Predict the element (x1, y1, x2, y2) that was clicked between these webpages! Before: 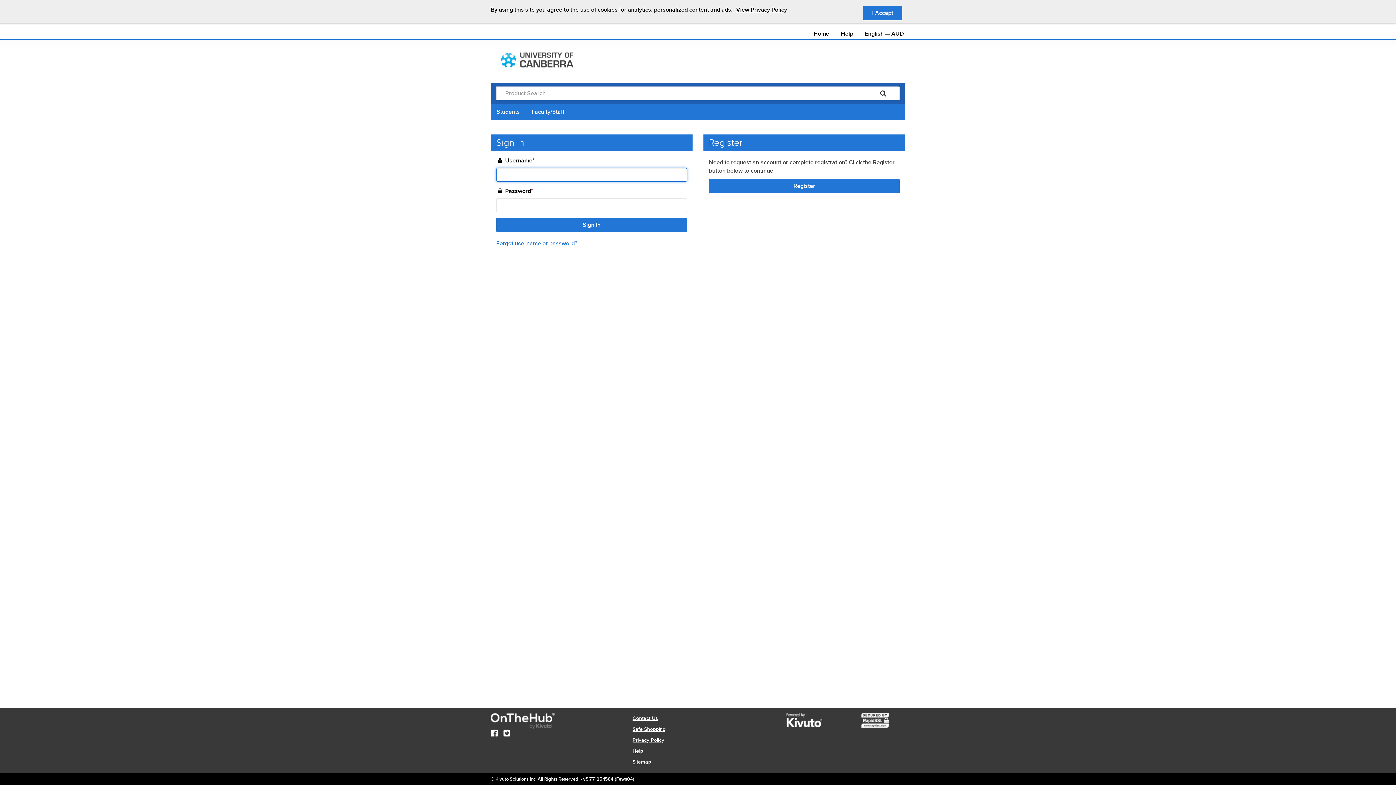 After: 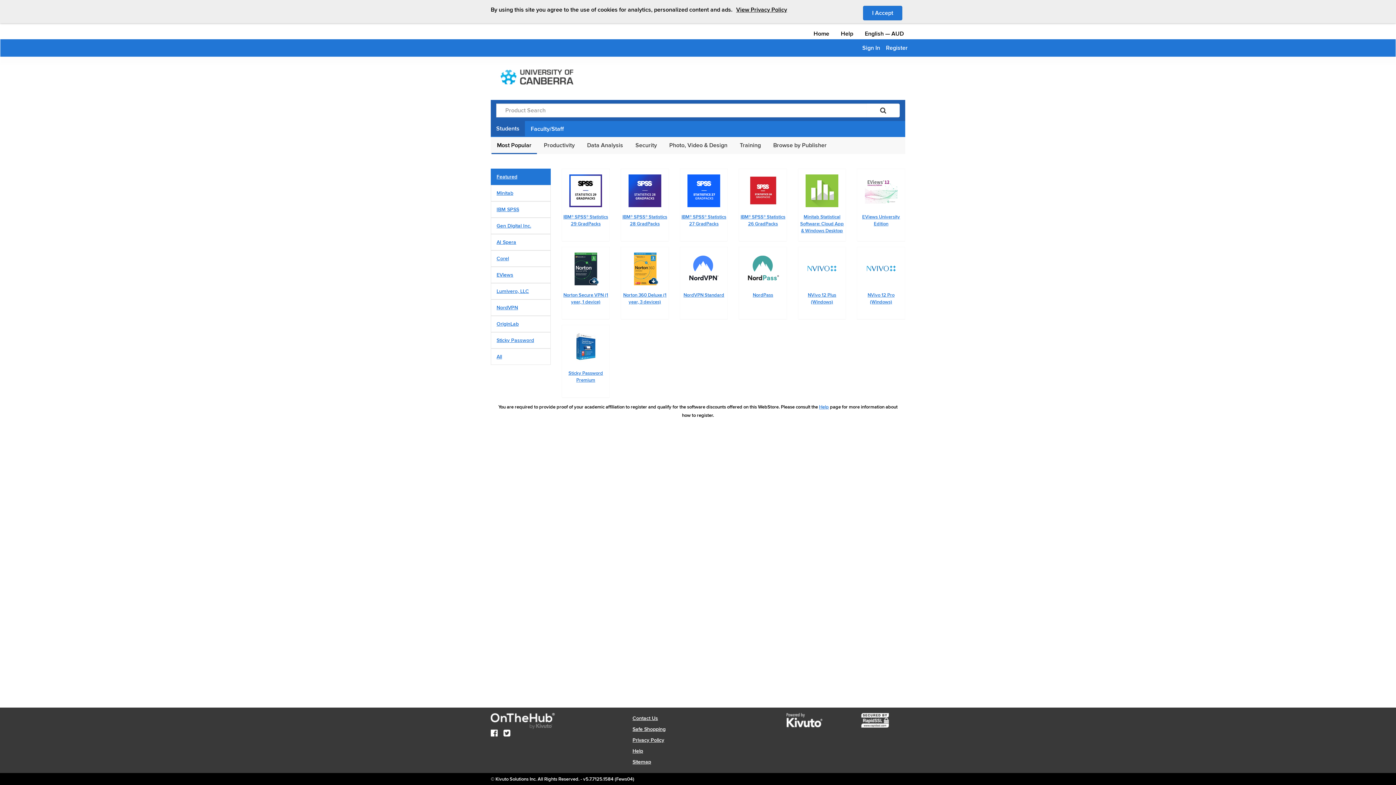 Action: bbox: (813, 29, 829, 38) label: Home